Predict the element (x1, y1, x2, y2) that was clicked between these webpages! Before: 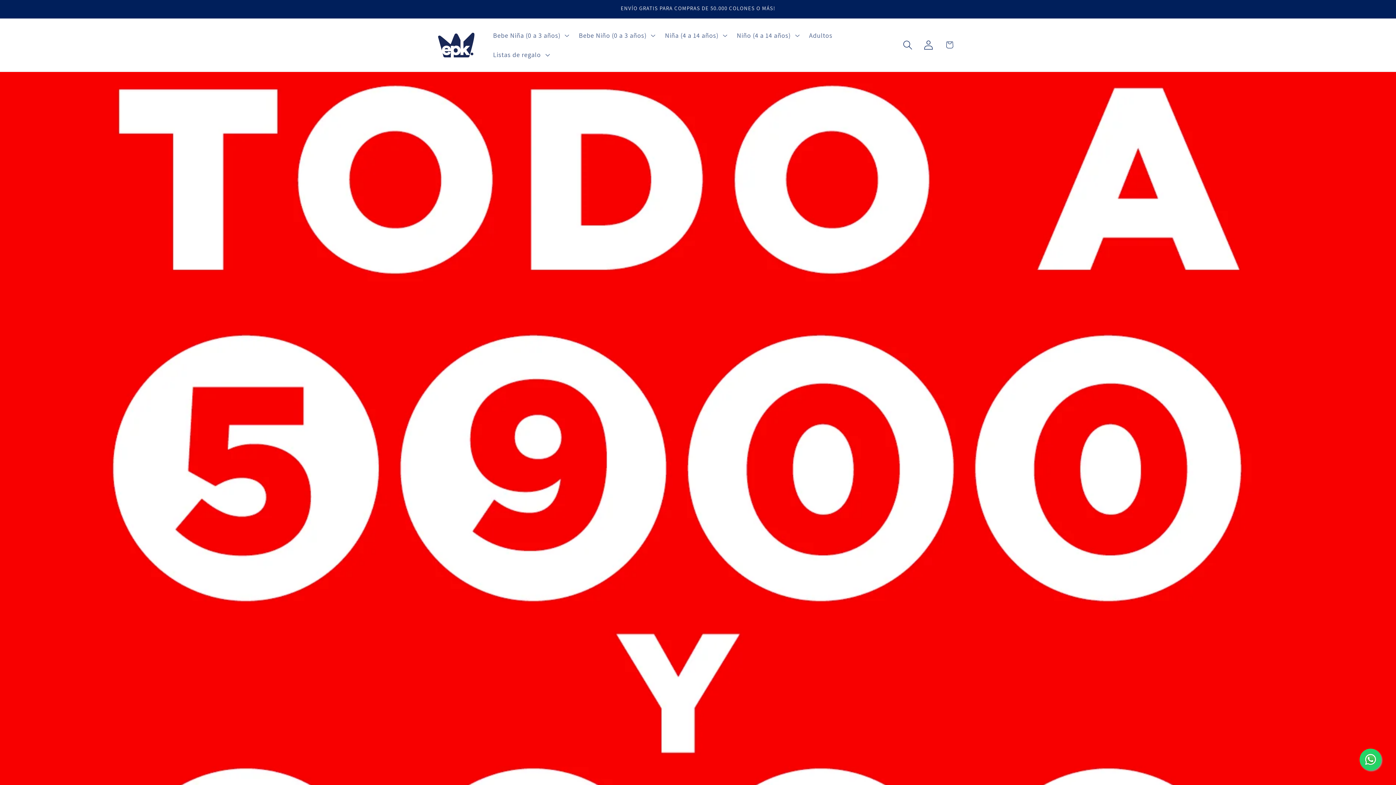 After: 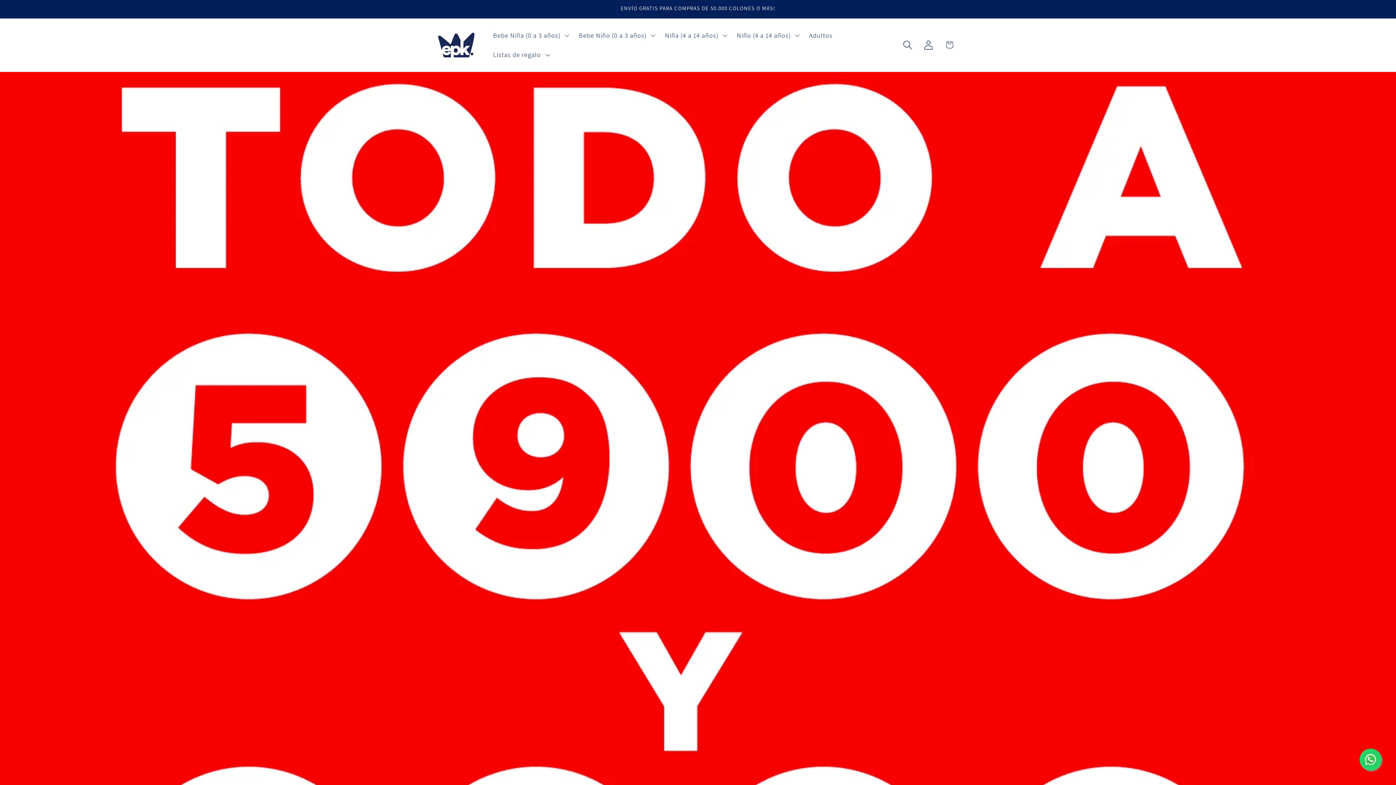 Action: bbox: (434, 29, 478, 61)